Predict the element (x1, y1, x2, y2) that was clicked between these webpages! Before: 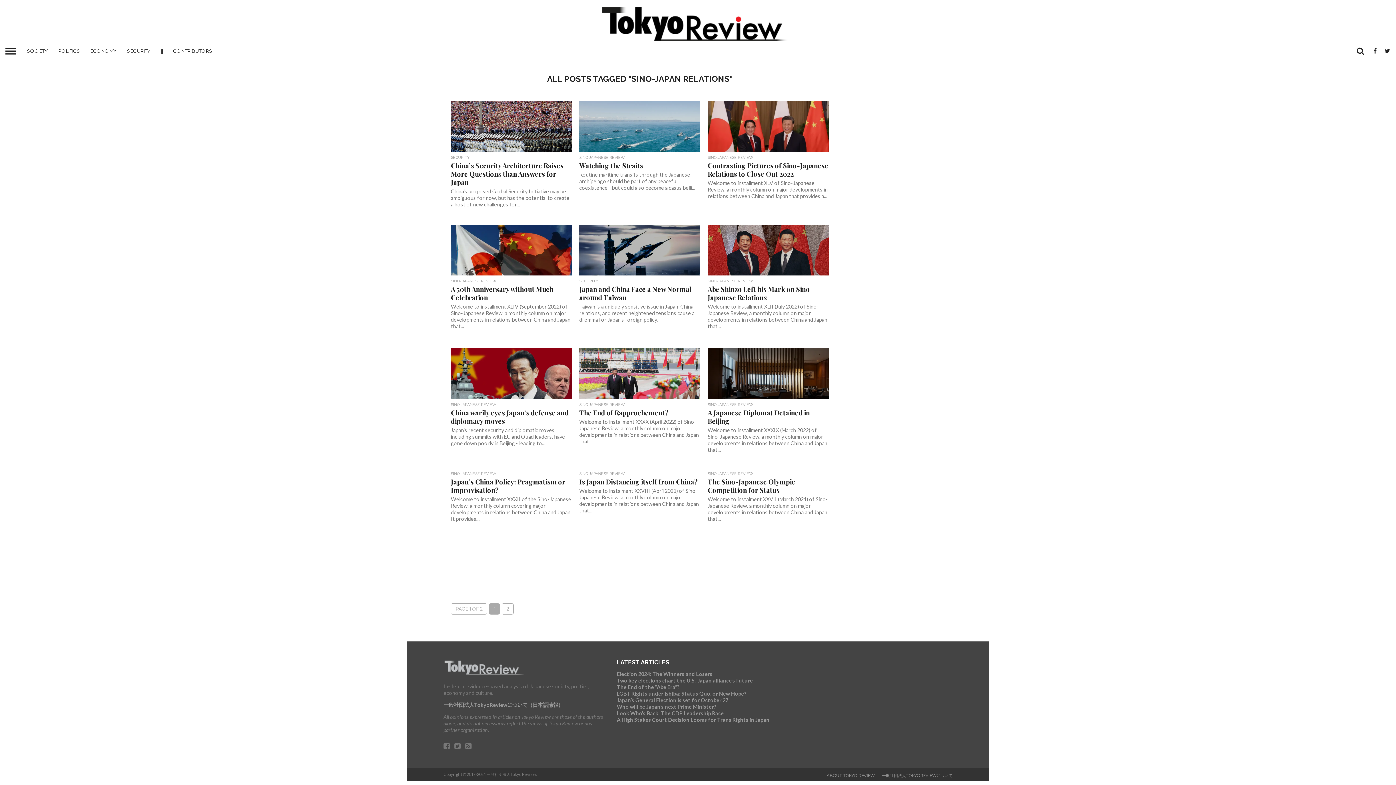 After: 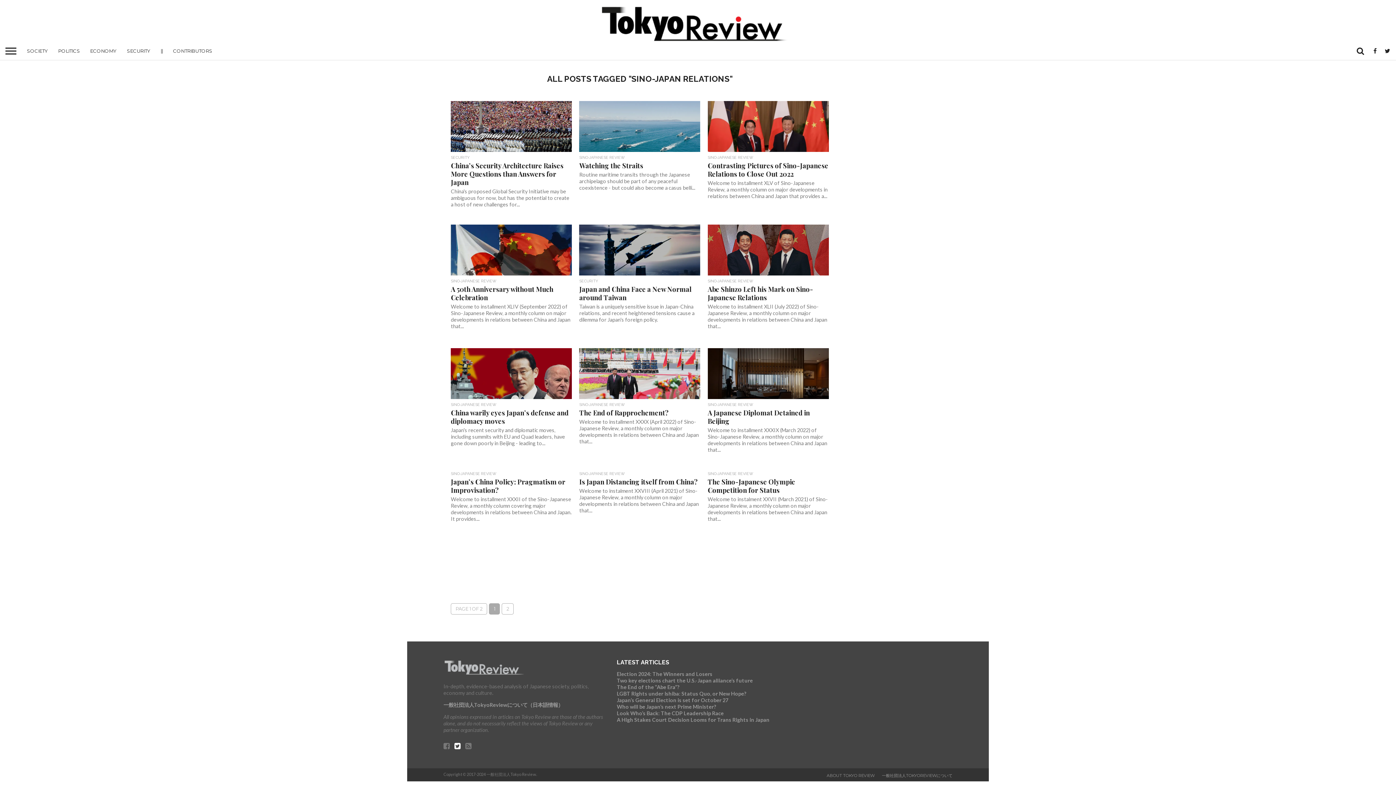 Action: bbox: (454, 744, 460, 750)